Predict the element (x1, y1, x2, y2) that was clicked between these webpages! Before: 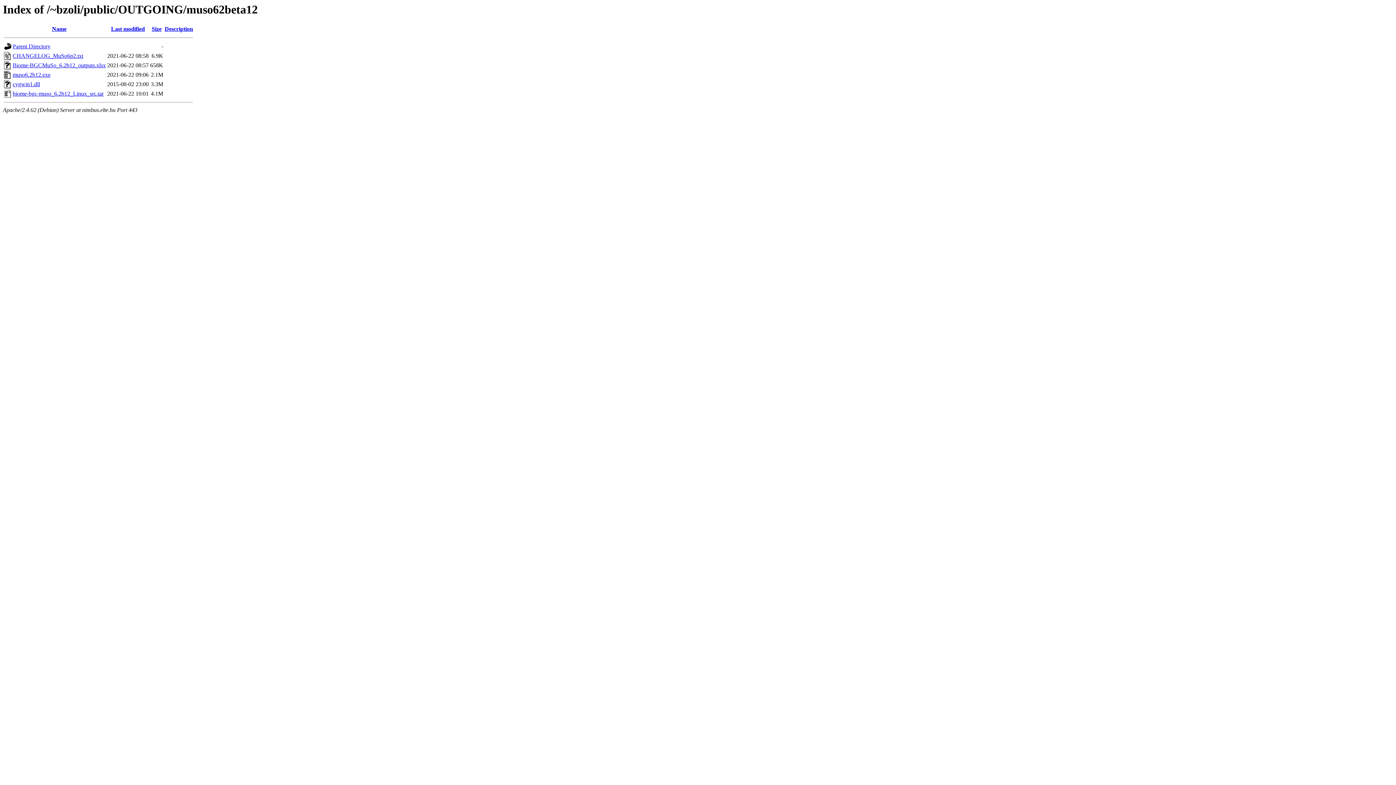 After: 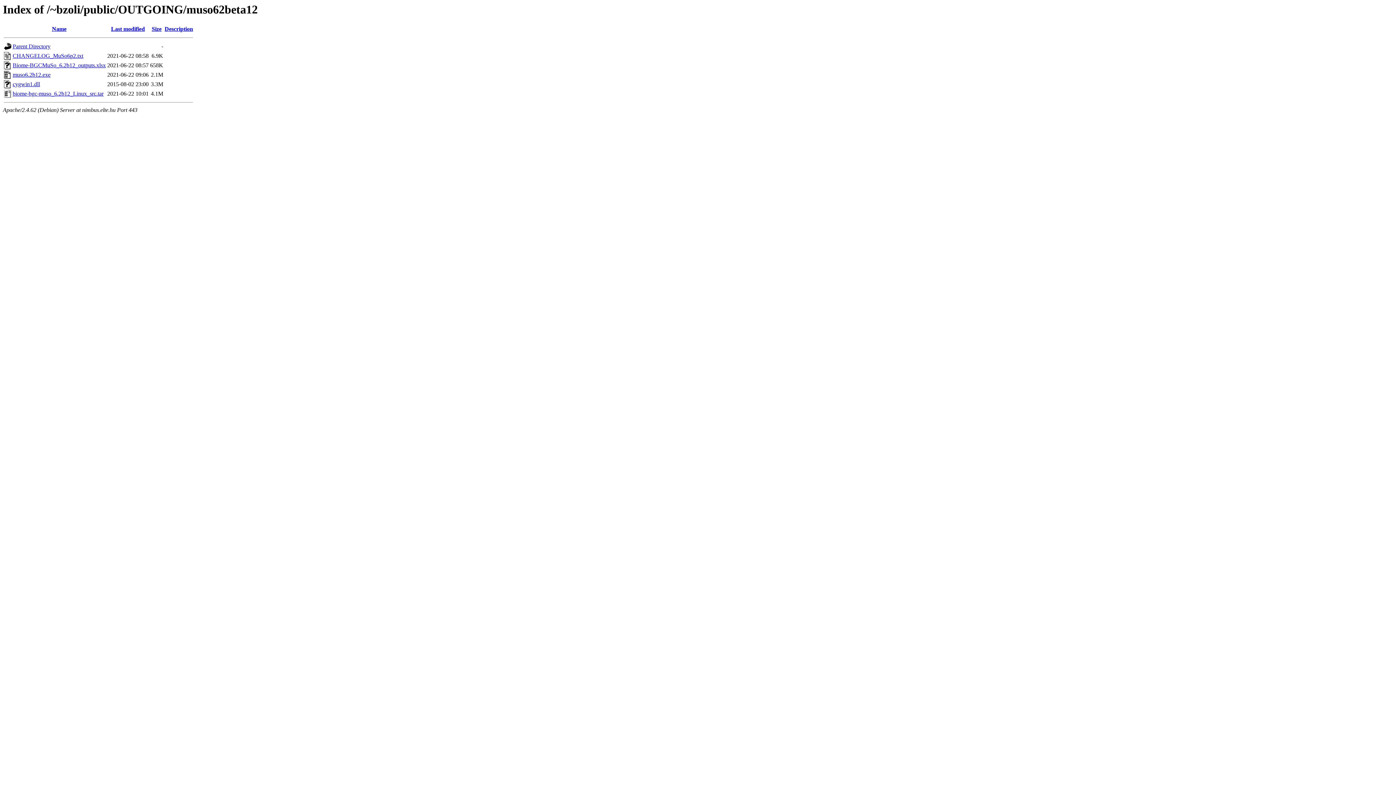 Action: bbox: (12, 90, 103, 96) label: biome-bgc-muso_6.2b12_Linux_src.tar